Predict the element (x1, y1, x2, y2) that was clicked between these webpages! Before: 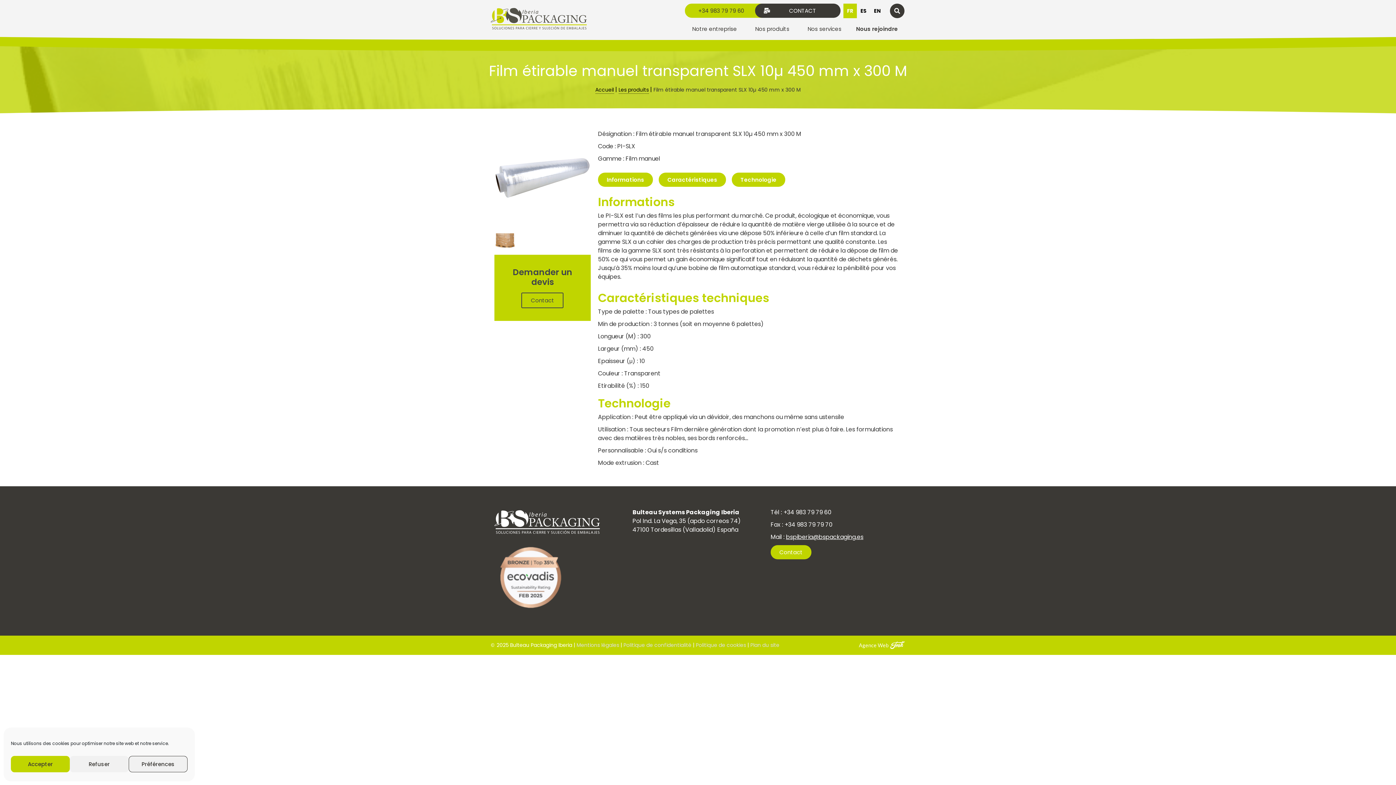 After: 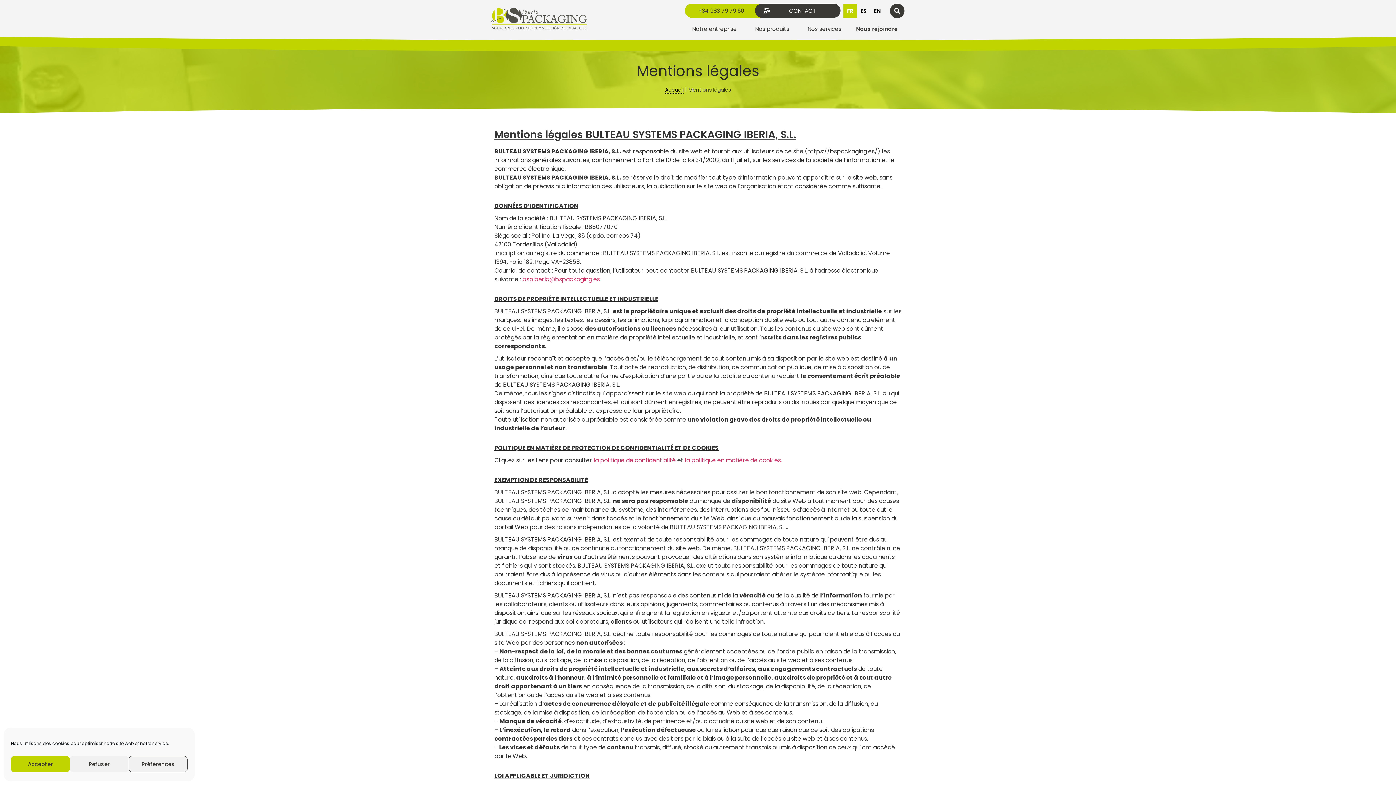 Action: label: Mentions légales bbox: (576, 641, 619, 649)